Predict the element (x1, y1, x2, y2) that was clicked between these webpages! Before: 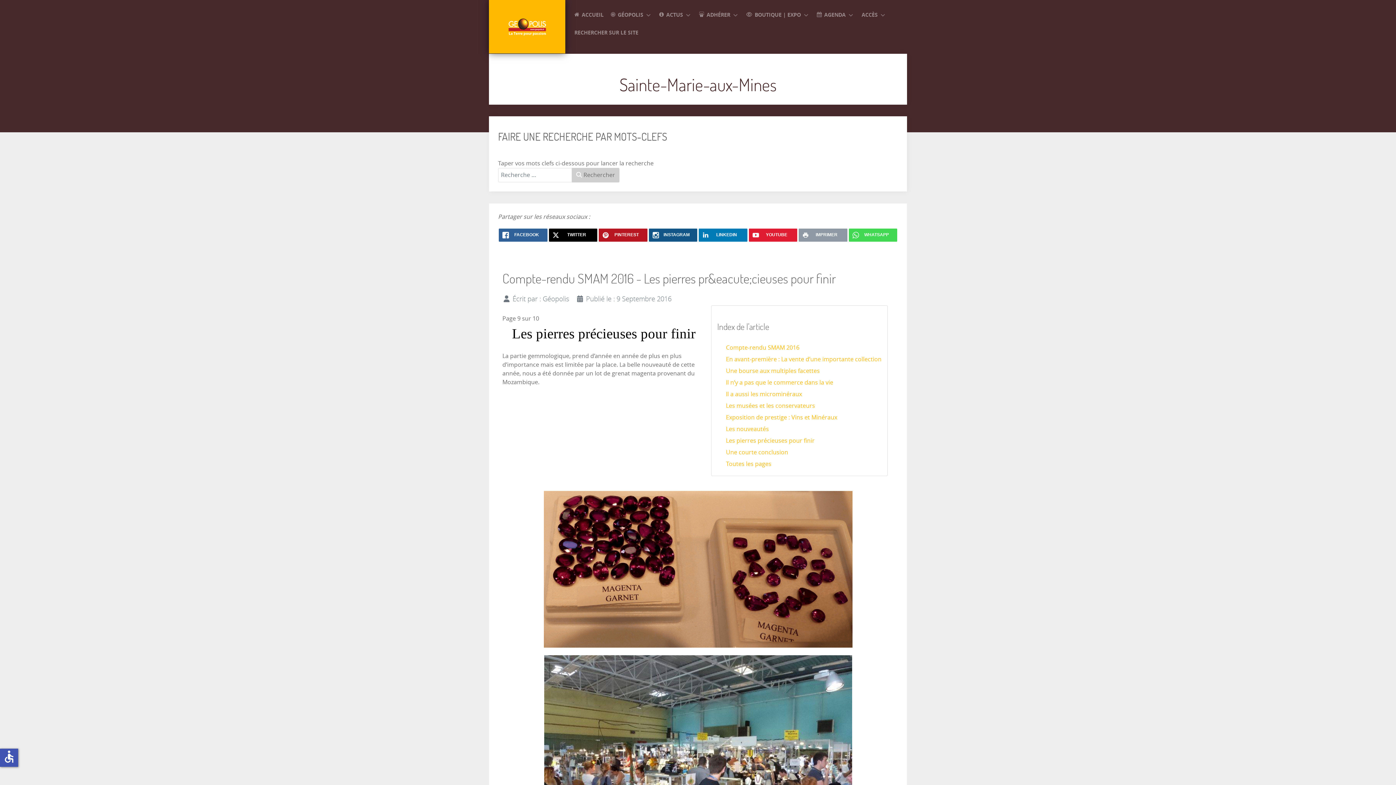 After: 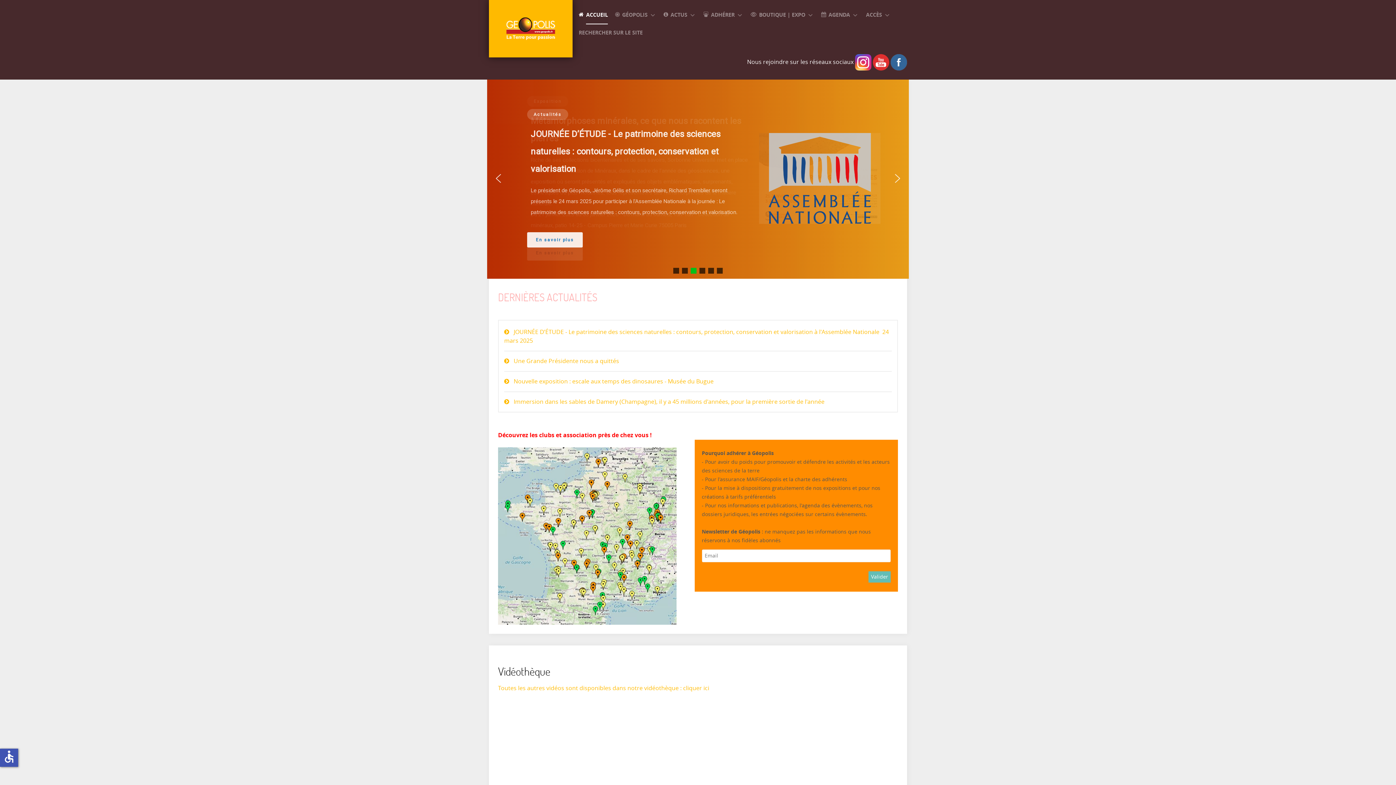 Action: label:  ACCUEIL bbox: (574, 11, 603, 18)